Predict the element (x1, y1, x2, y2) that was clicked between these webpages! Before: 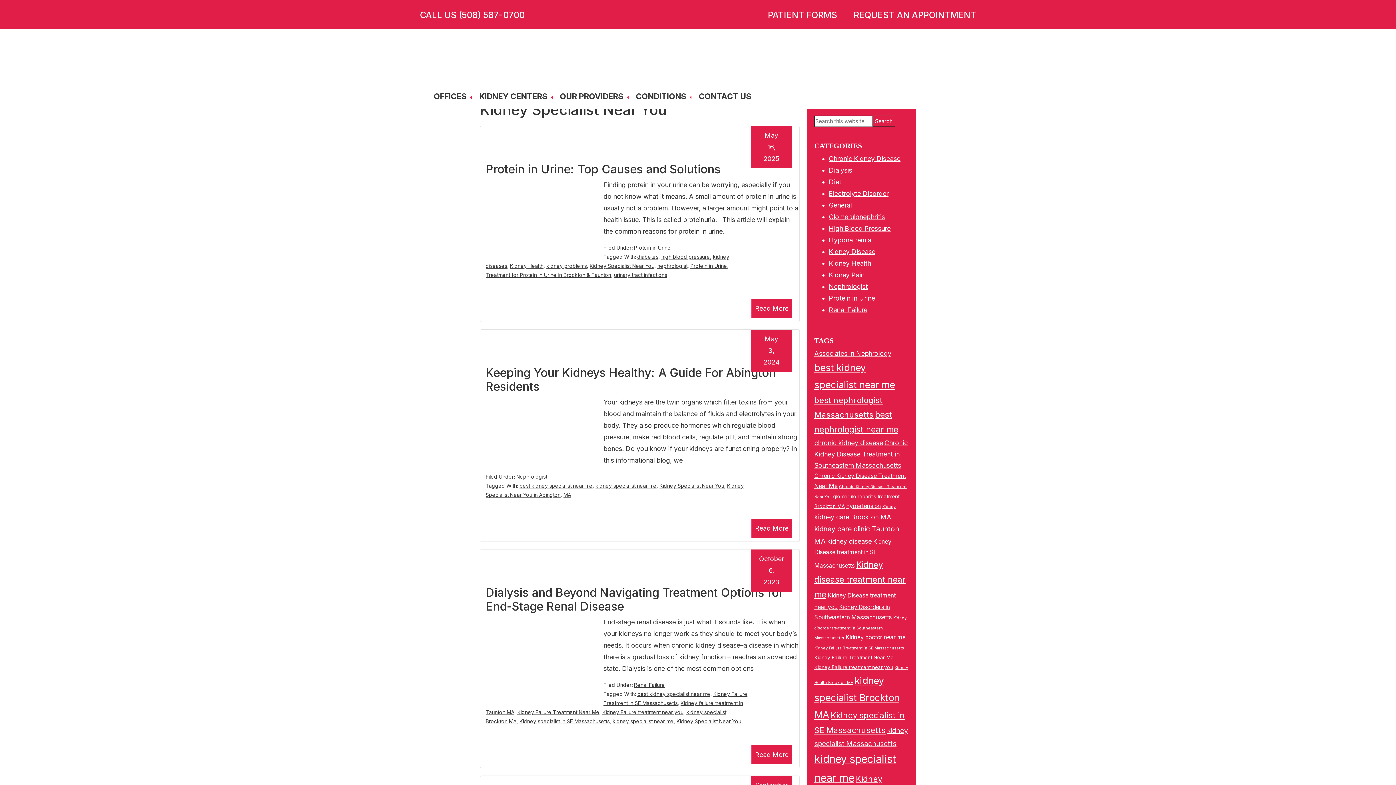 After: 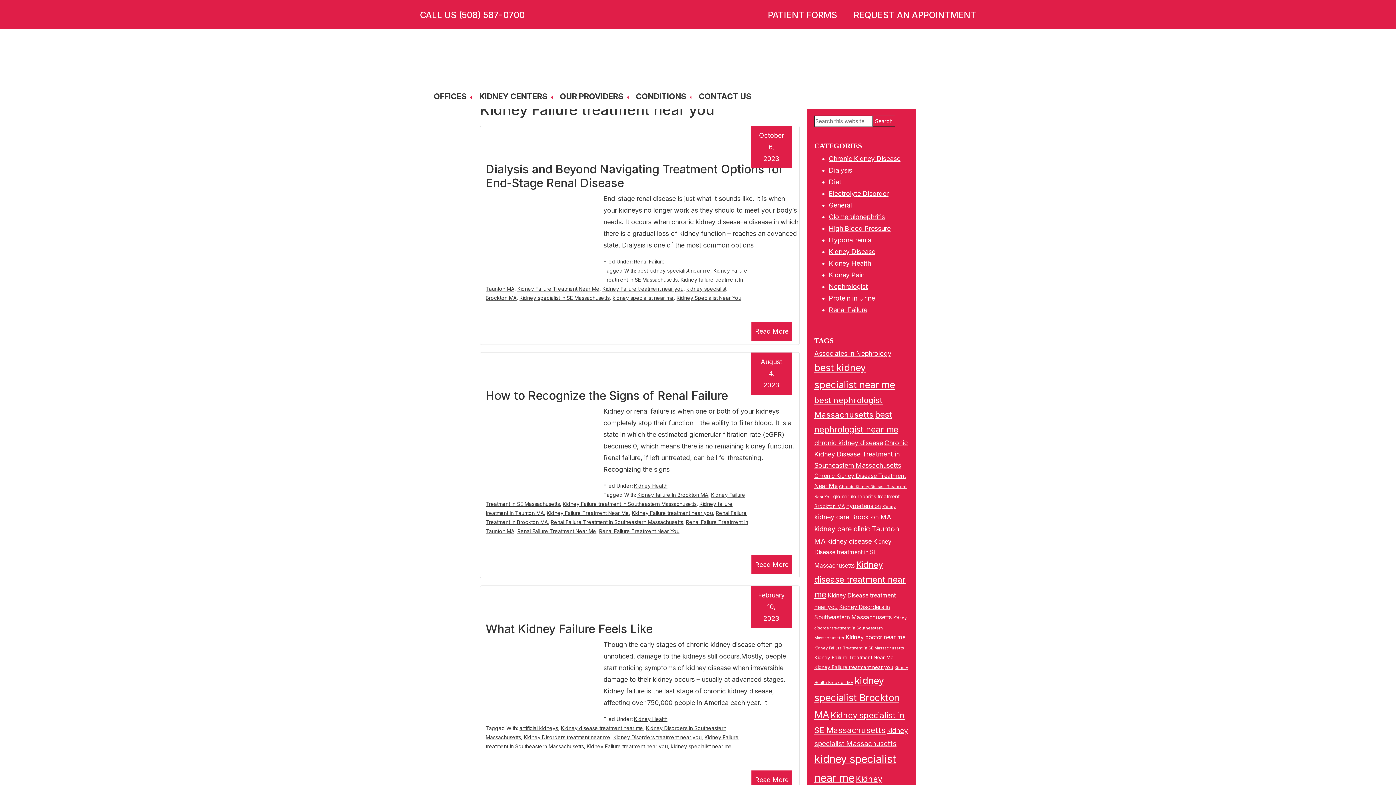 Action: bbox: (814, 664, 893, 670) label: Kidney Failure treatment near you (4 items)